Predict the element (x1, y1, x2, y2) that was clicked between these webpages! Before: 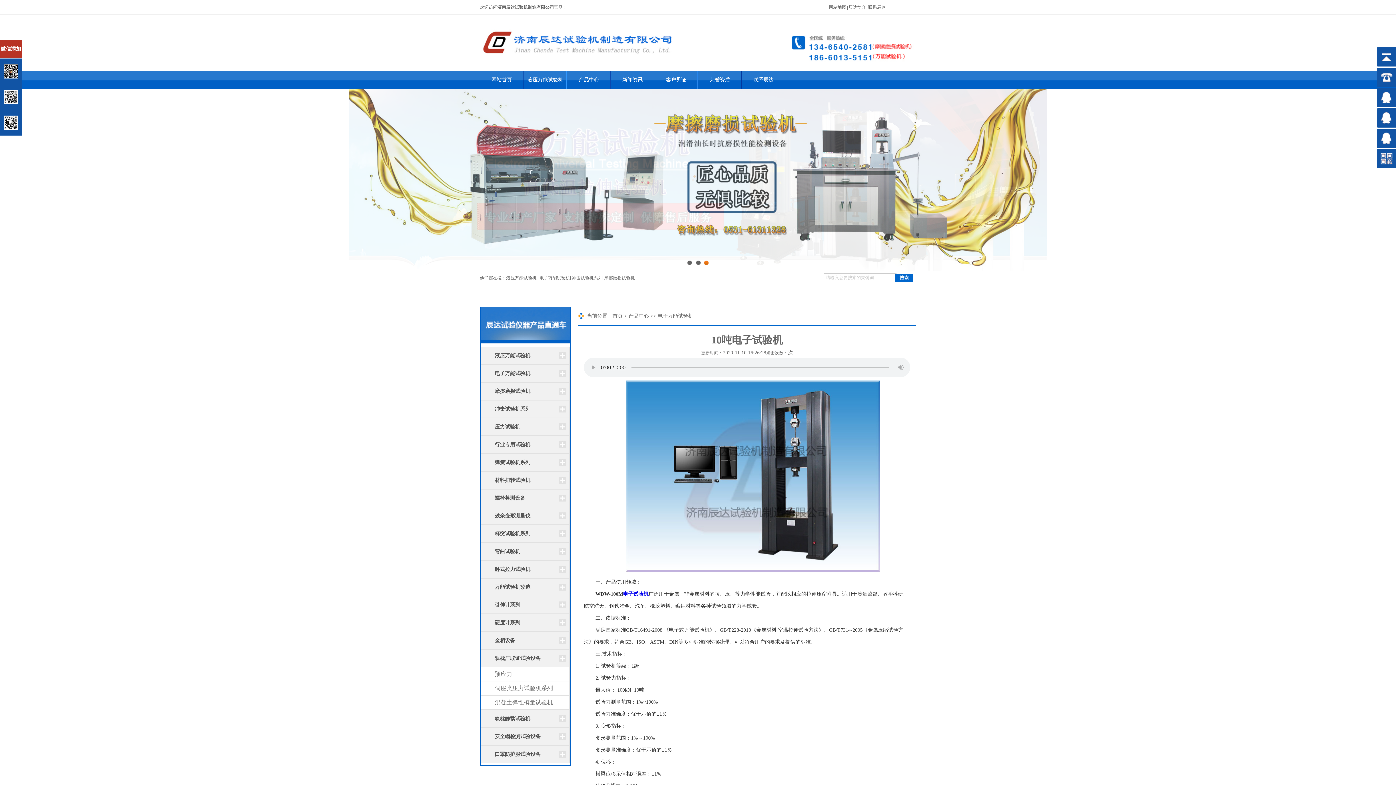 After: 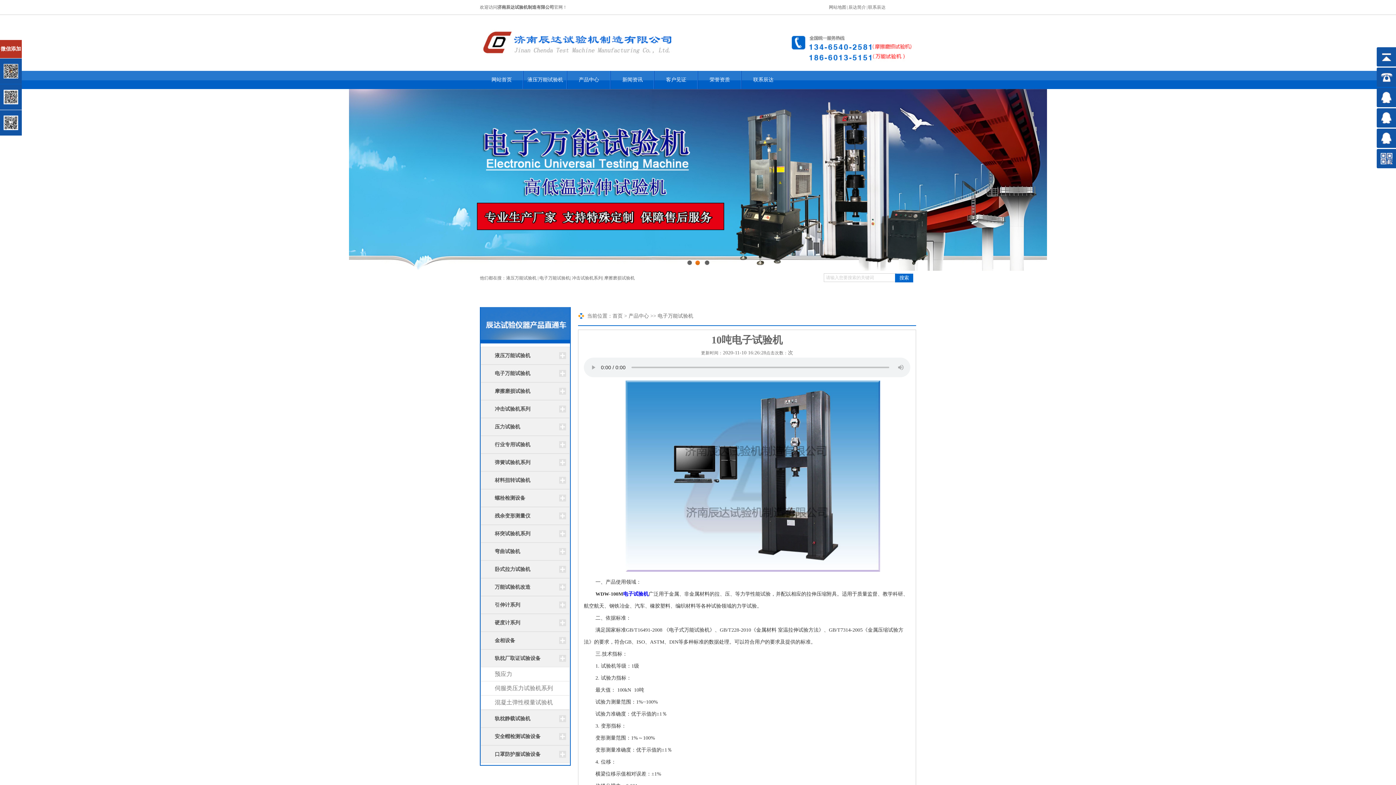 Action: label: 2 bbox: (695, 260, 700, 265)